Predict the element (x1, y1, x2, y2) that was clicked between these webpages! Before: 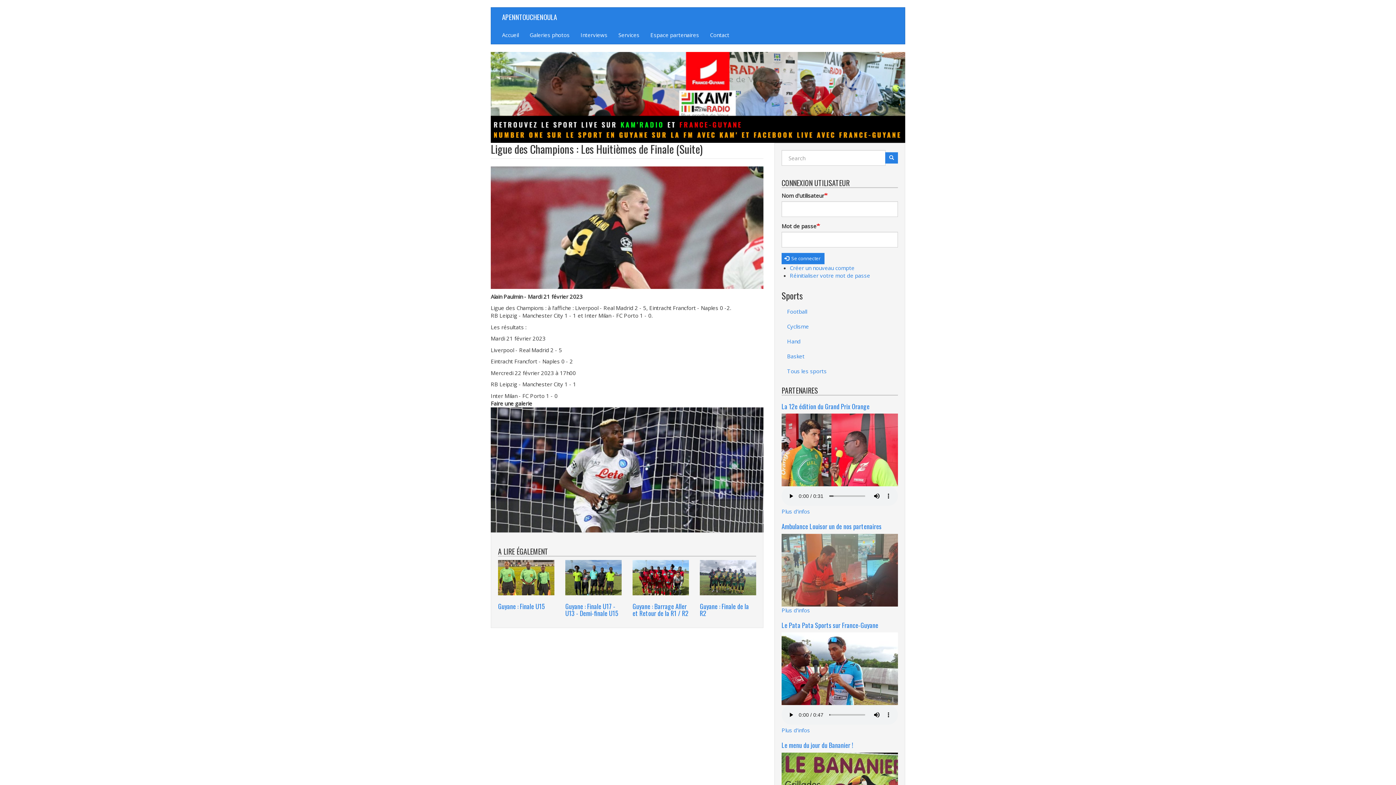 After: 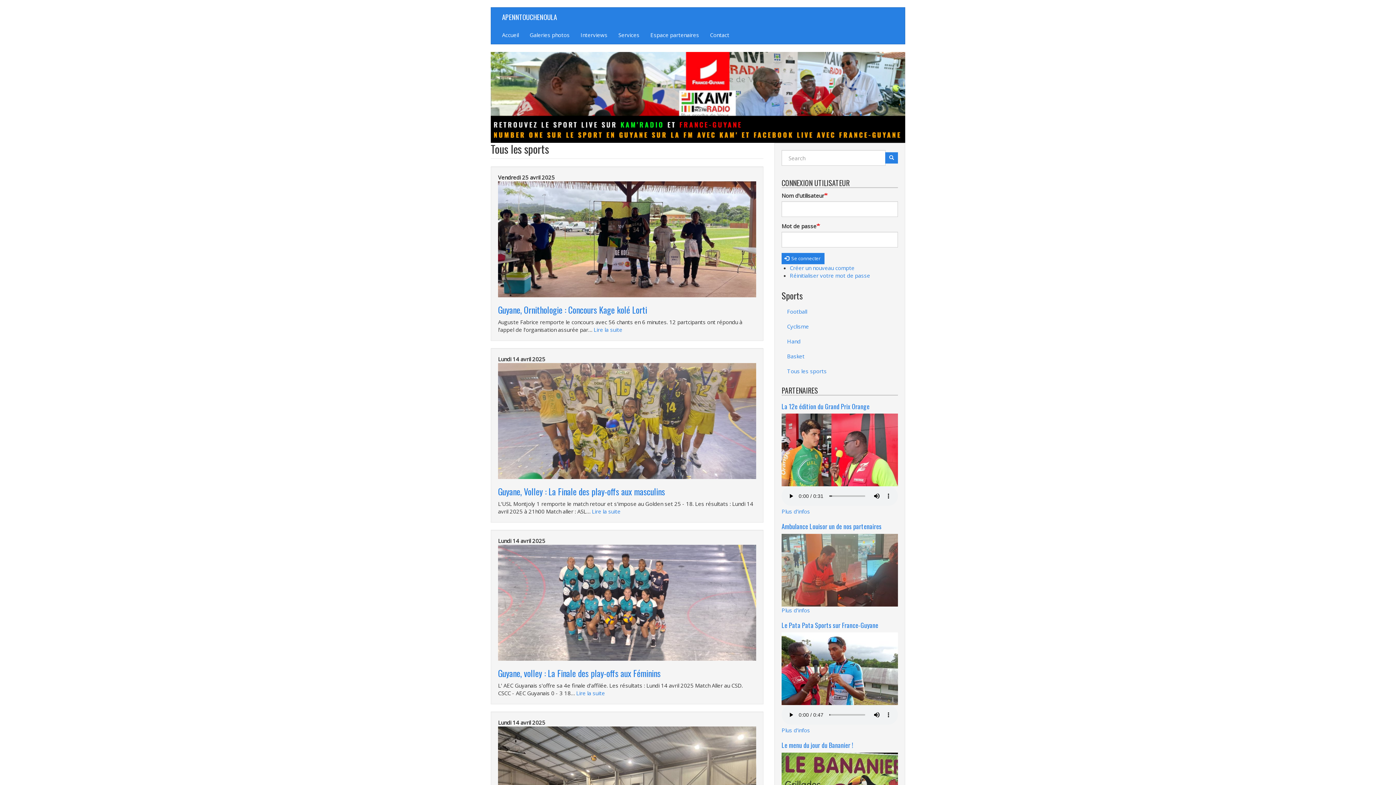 Action: bbox: (781, 363, 898, 378) label: Tous les sports